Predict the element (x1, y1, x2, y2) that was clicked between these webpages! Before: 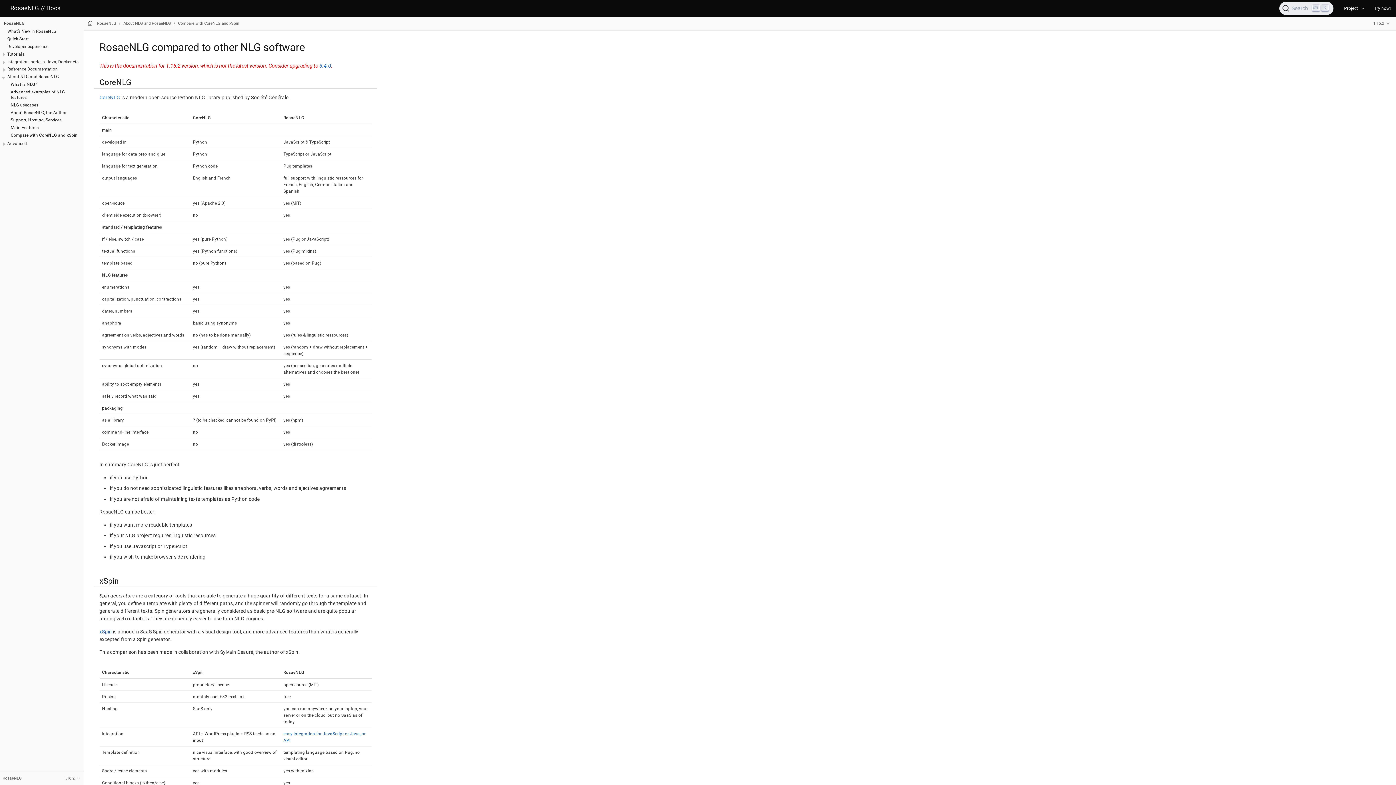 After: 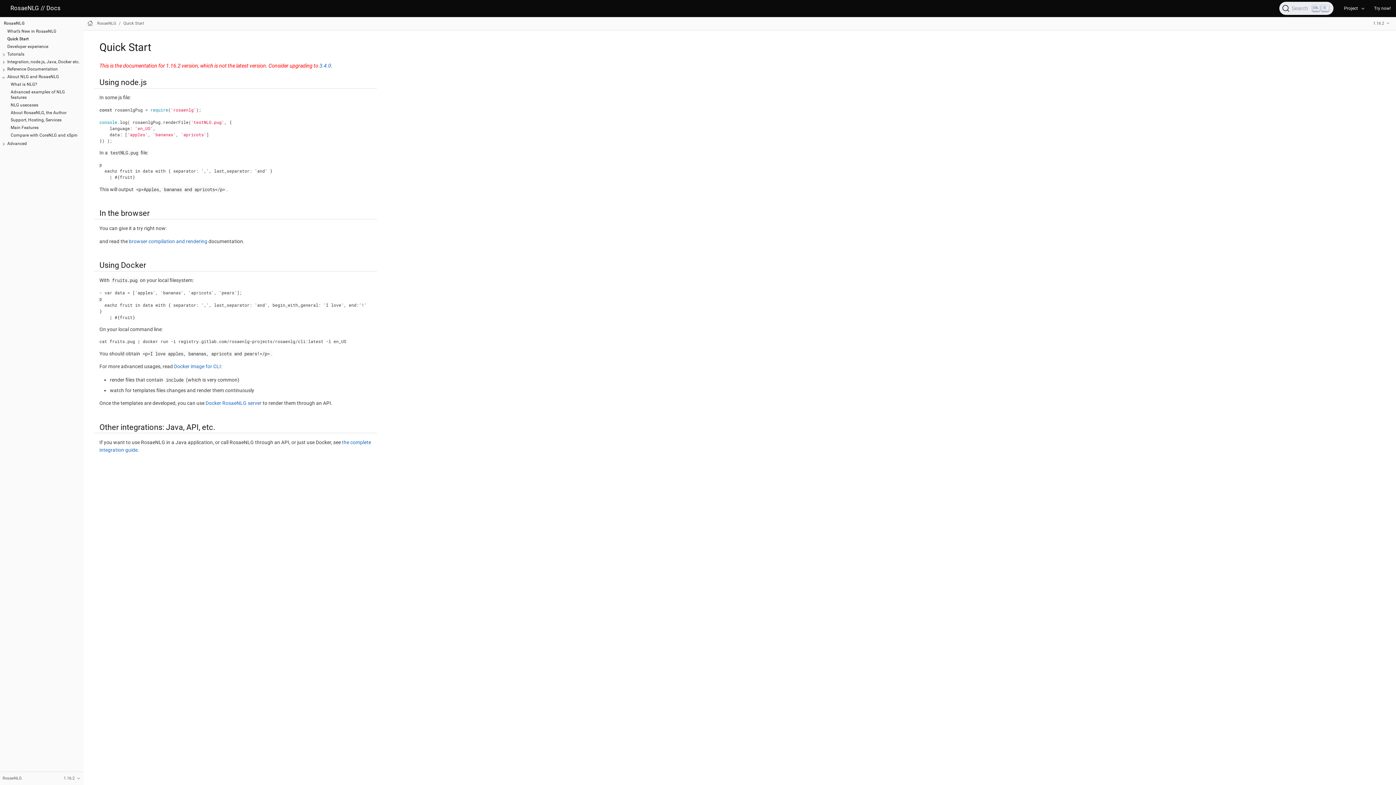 Action: label: Quick Start bbox: (7, 36, 28, 41)